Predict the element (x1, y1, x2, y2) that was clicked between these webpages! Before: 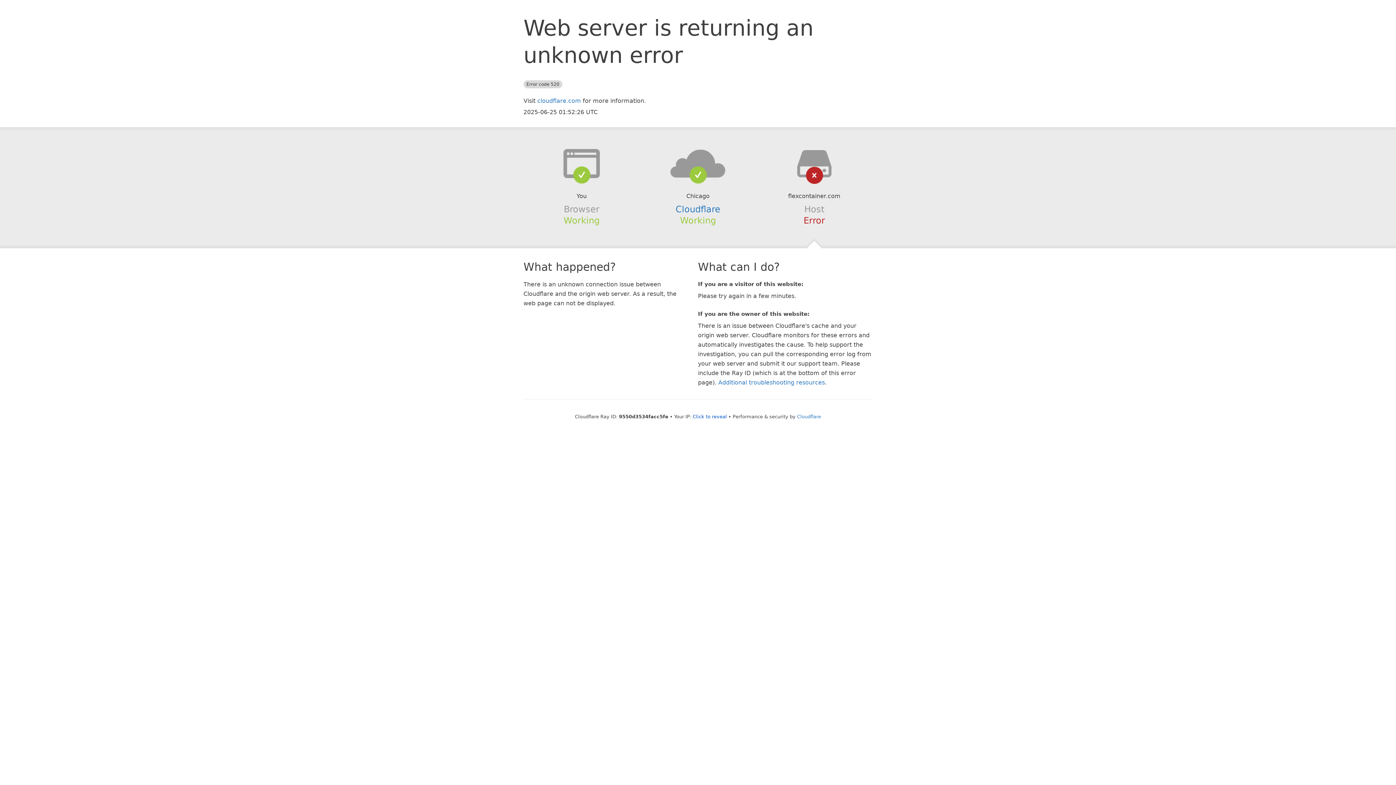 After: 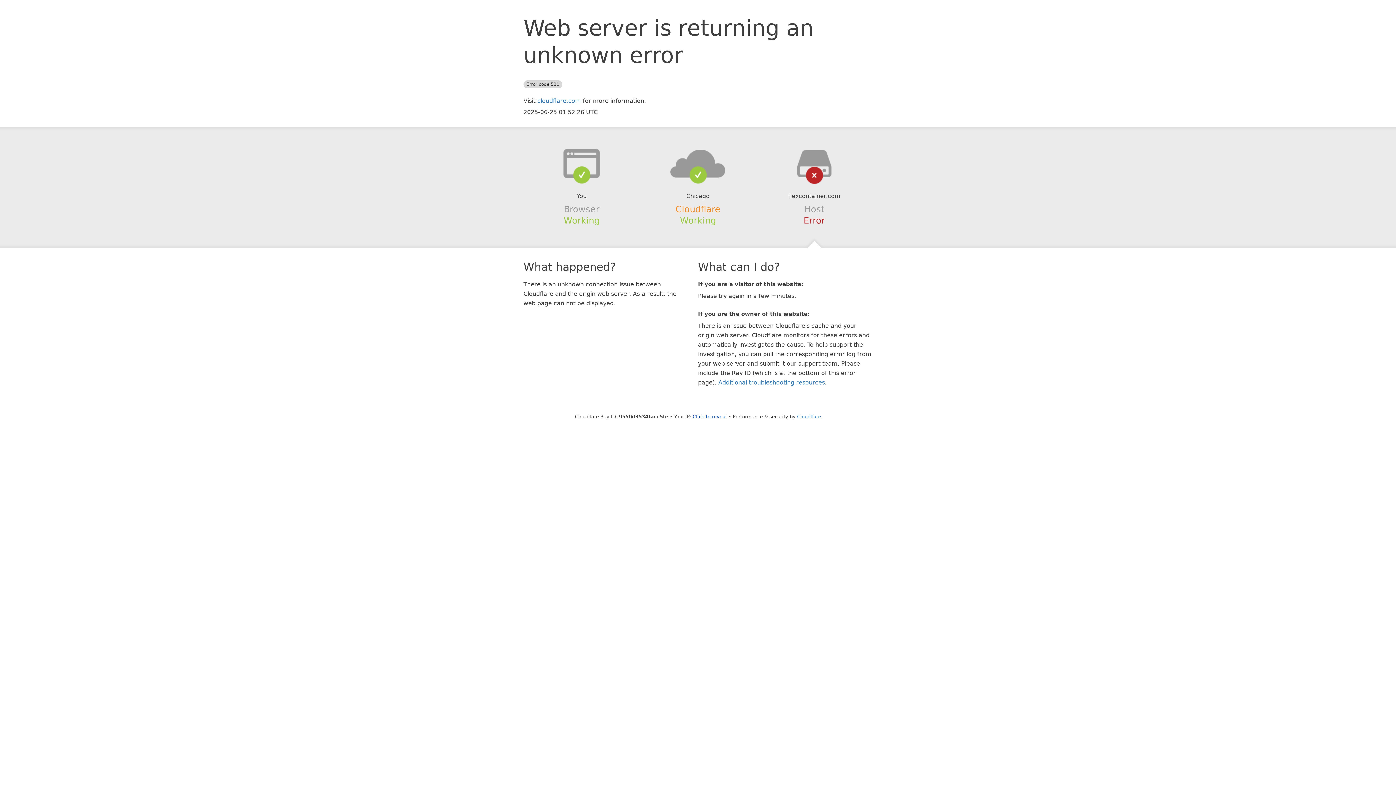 Action: label: Cloudflare bbox: (675, 204, 720, 214)